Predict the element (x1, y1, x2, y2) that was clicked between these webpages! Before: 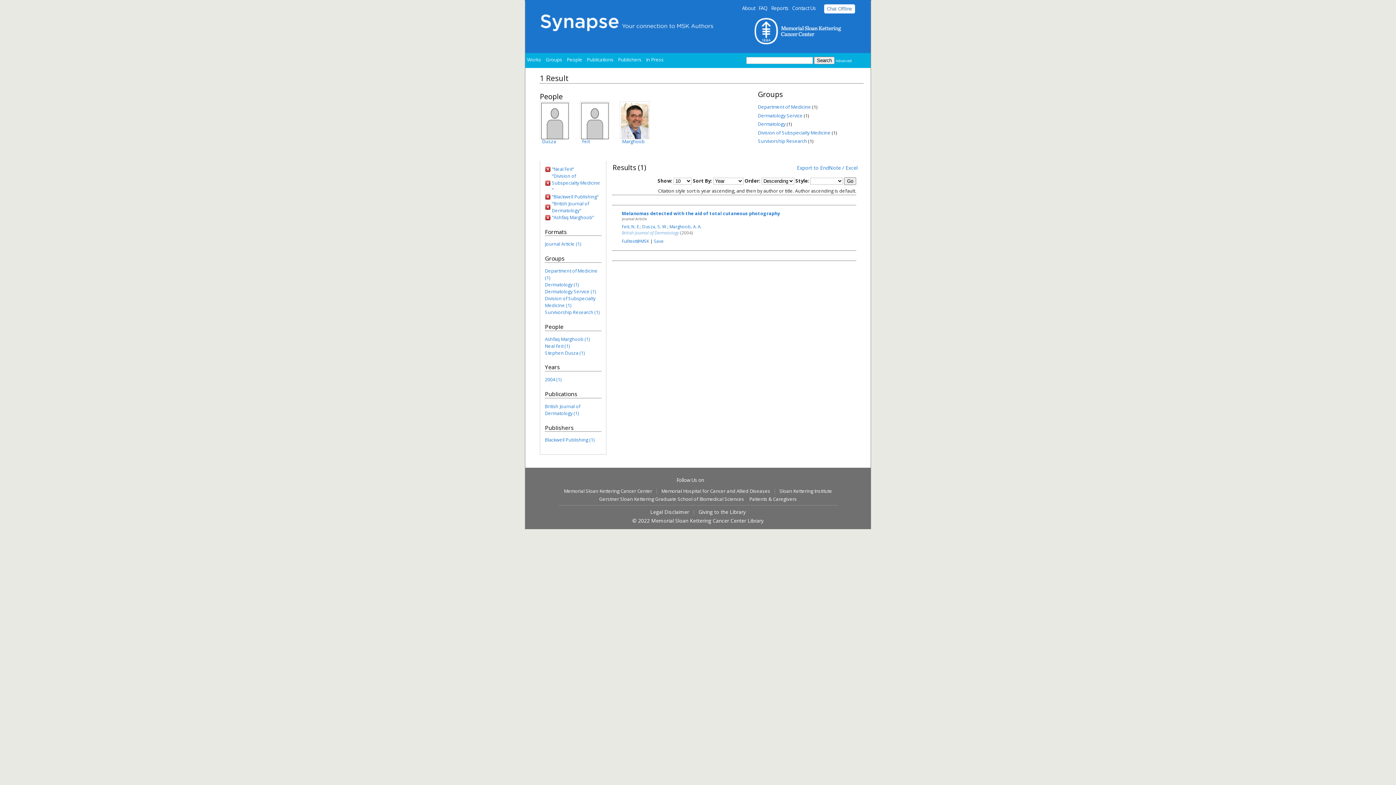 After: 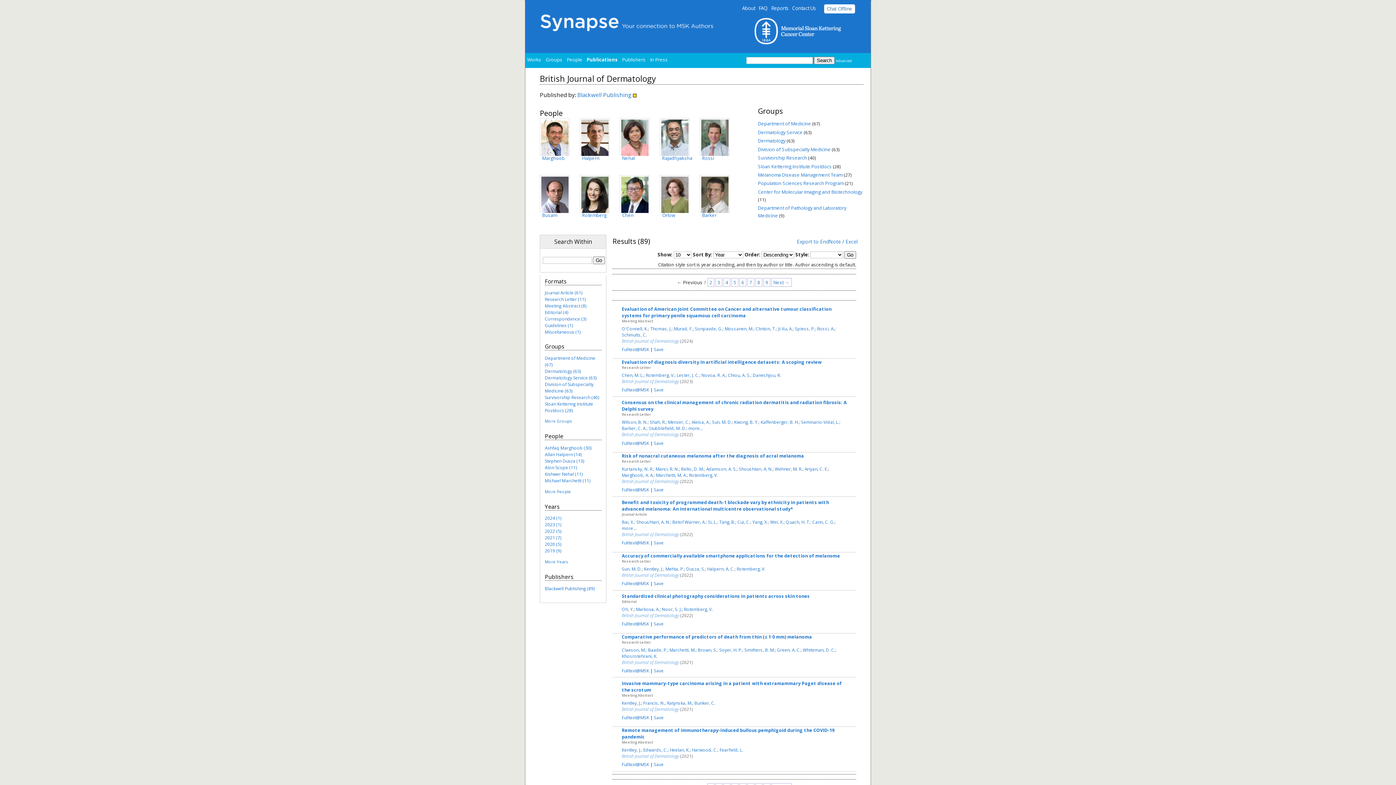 Action: bbox: (621, 229, 679, 235) label: British Journal of Dermatology